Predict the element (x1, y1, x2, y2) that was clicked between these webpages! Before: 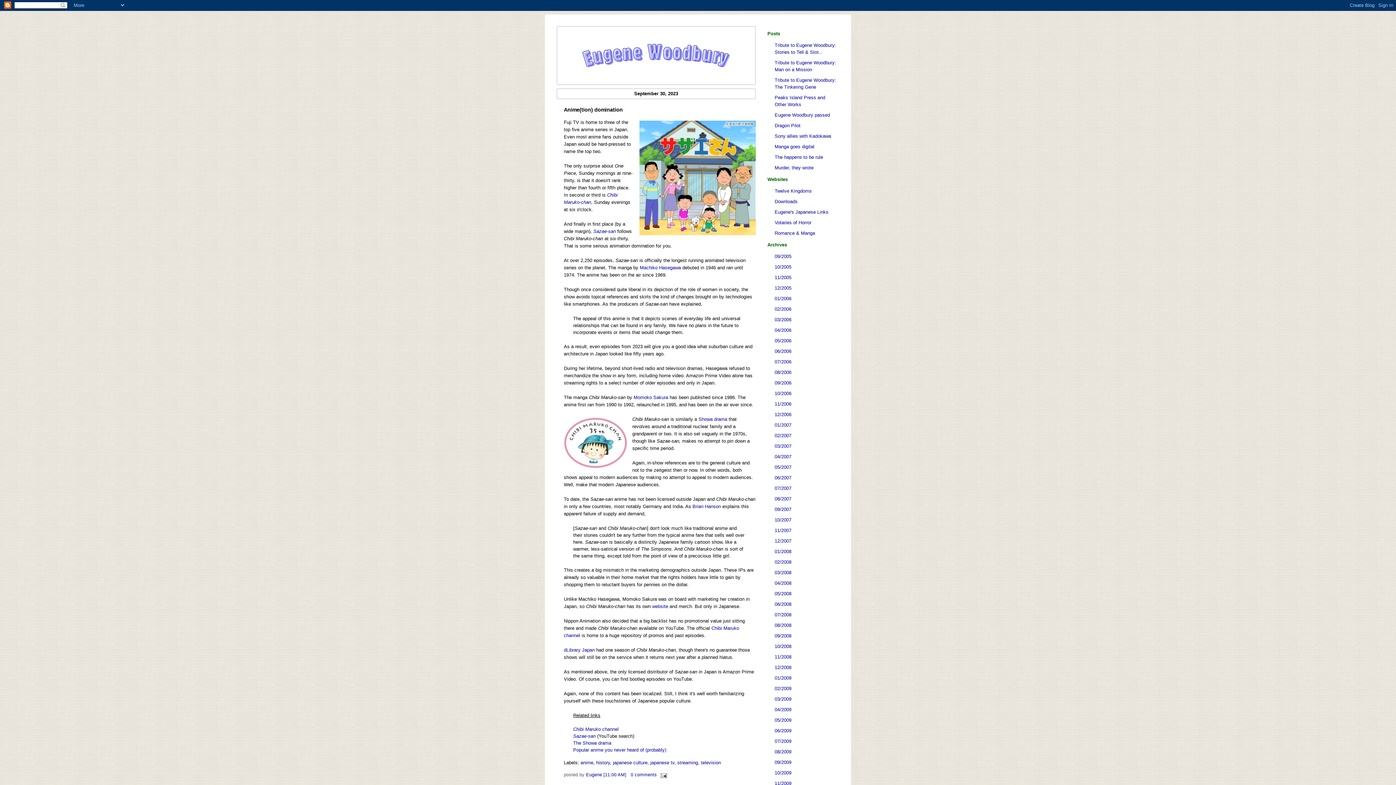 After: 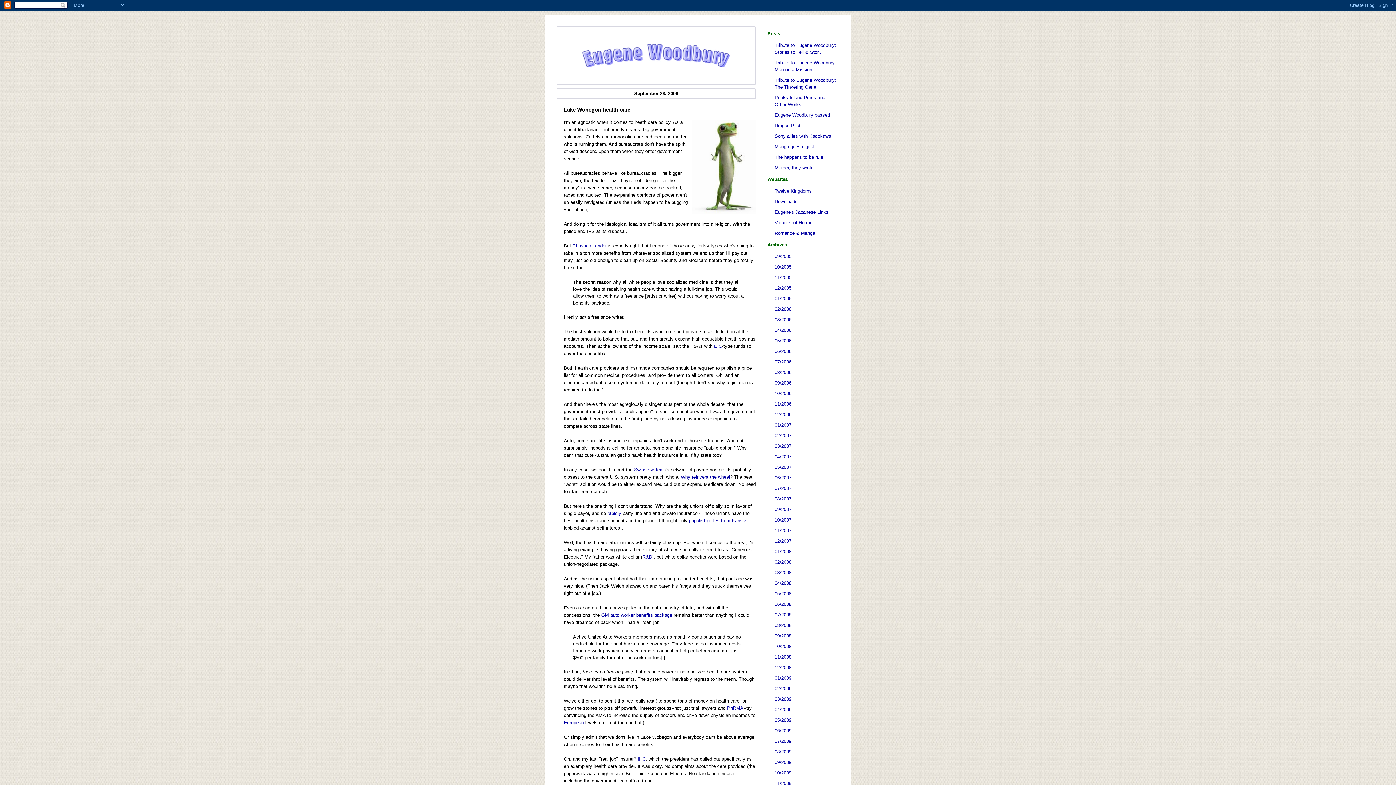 Action: label: 09/2009 bbox: (767, 758, 838, 767)